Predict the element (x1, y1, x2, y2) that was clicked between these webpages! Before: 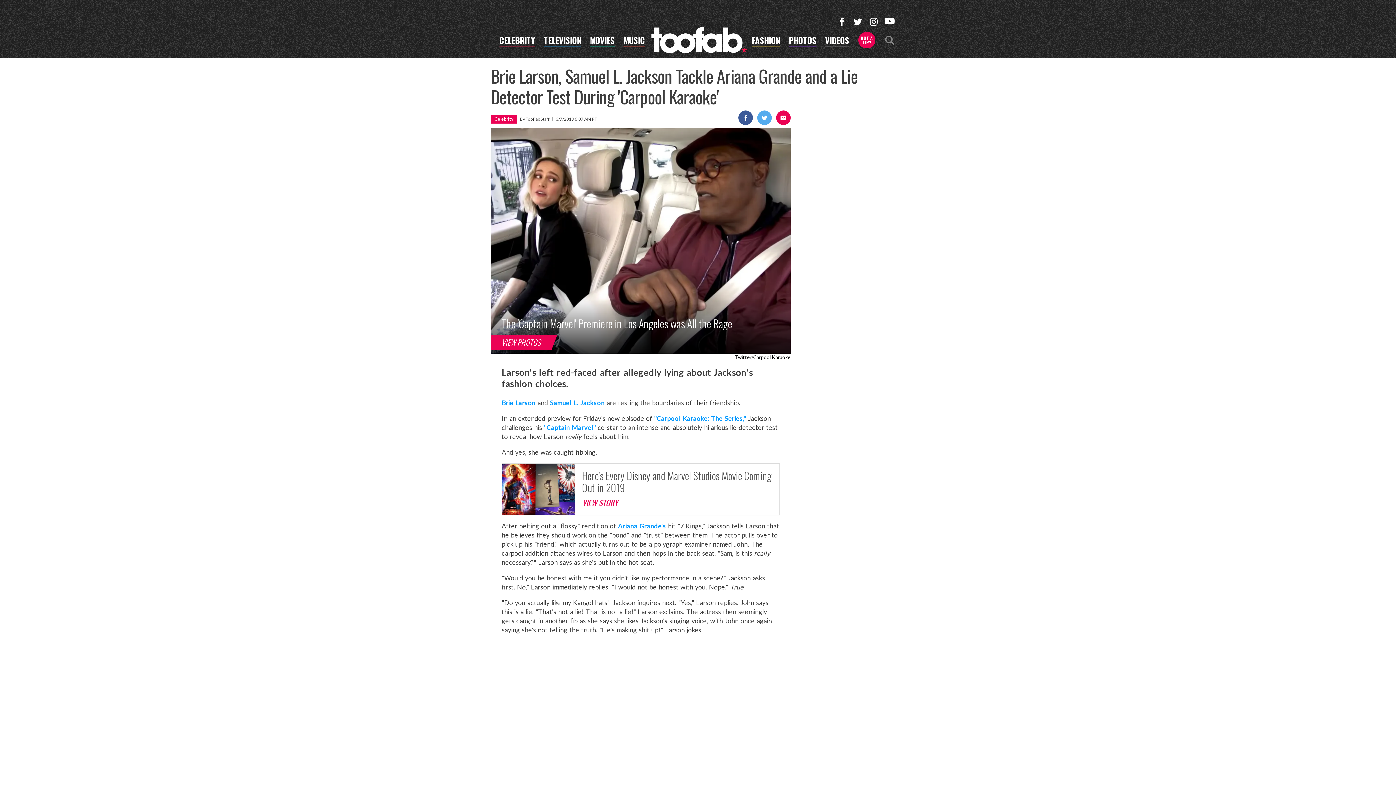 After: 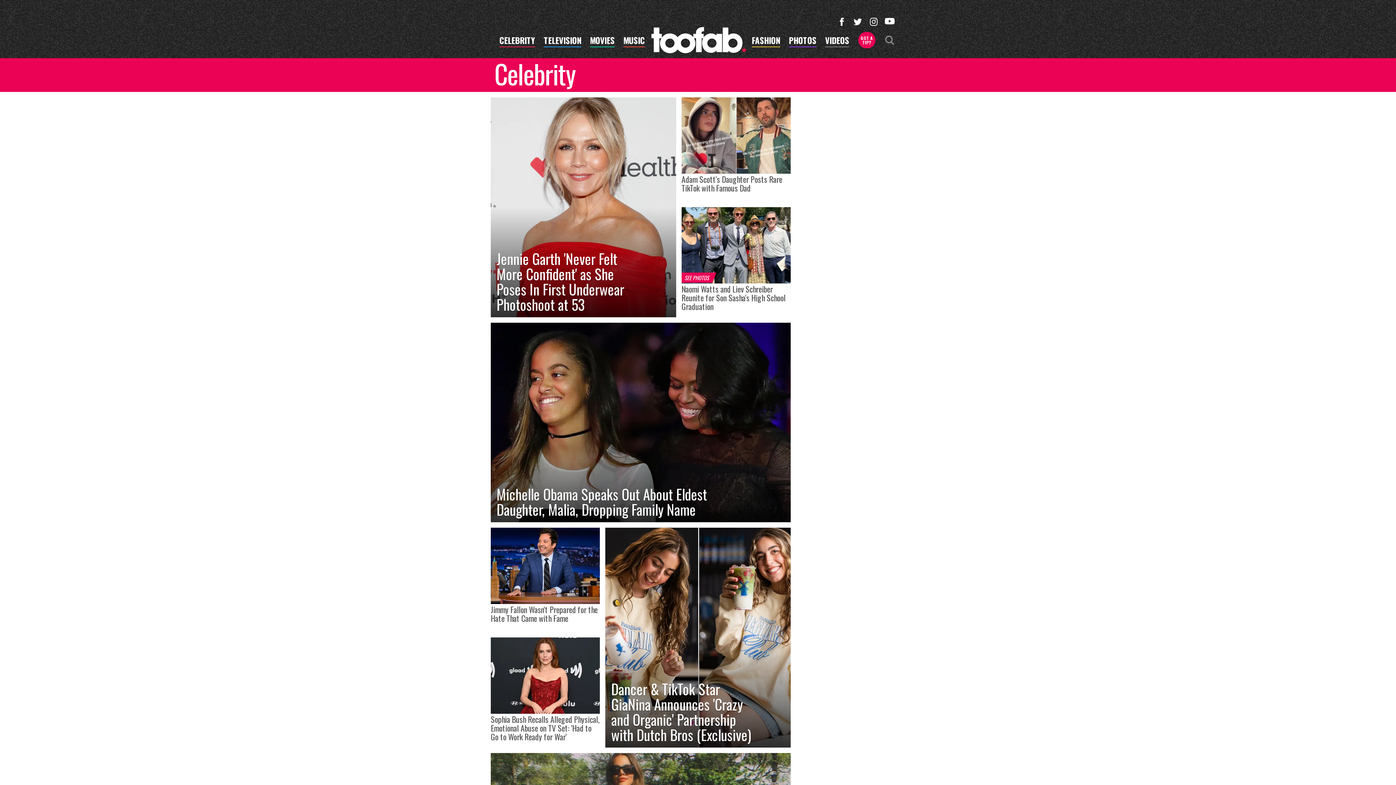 Action: label: Celebrity bbox: (494, 116, 513, 121)